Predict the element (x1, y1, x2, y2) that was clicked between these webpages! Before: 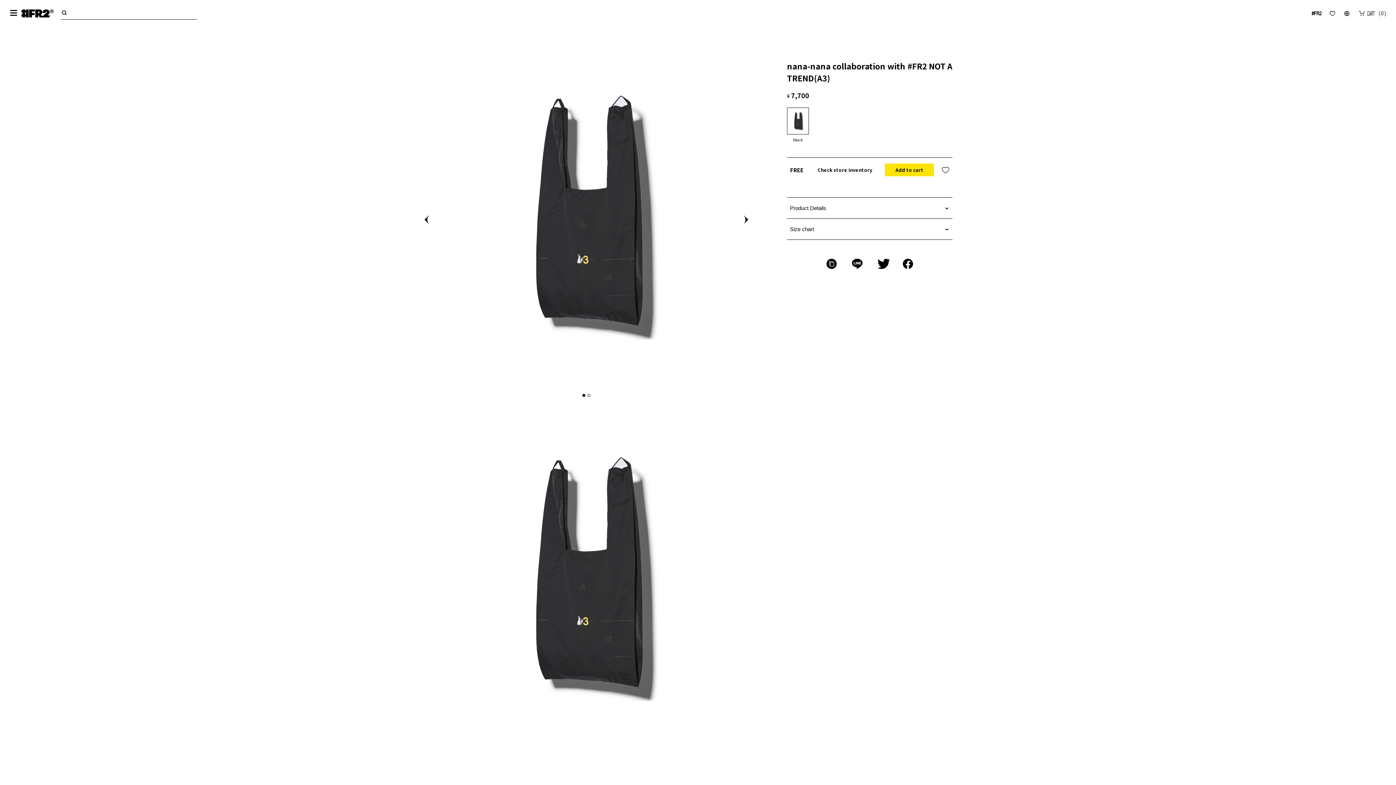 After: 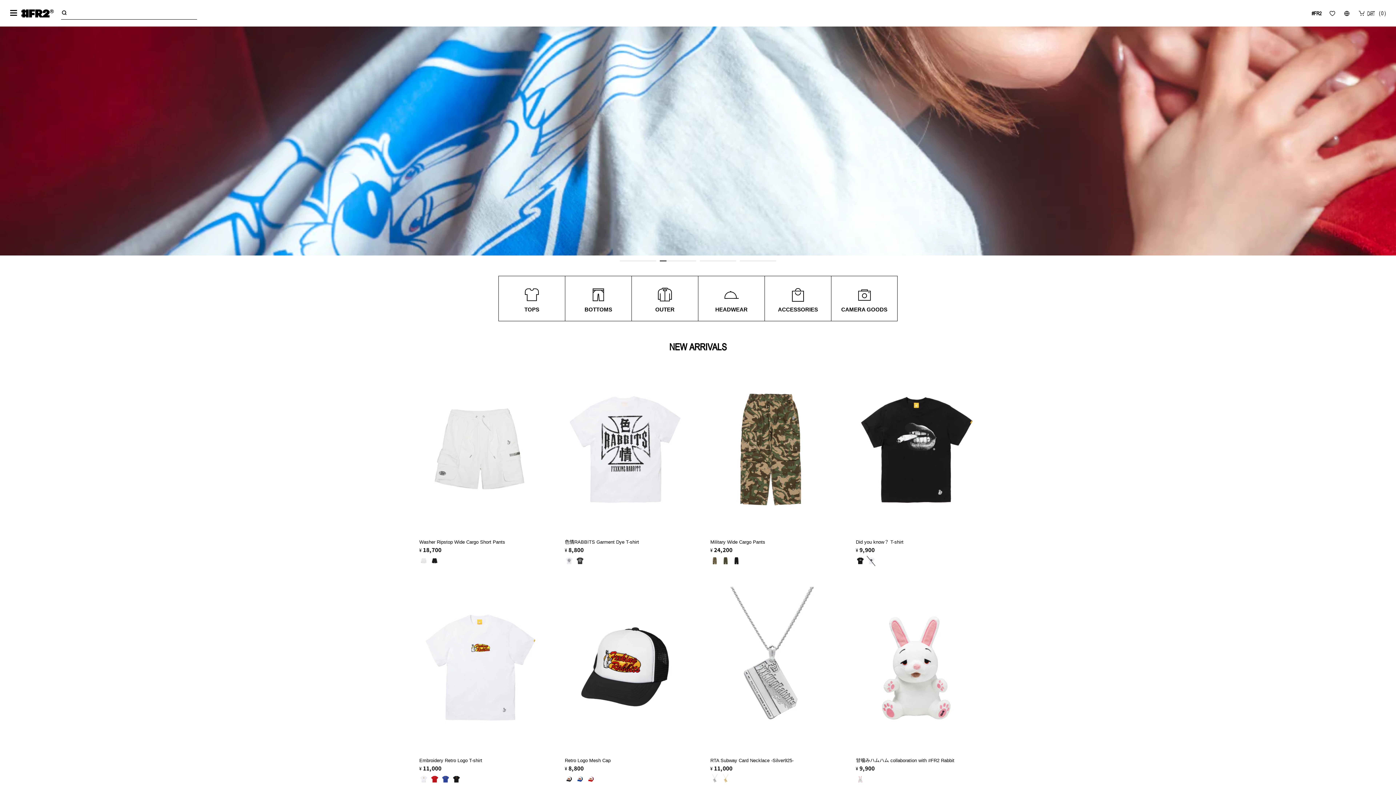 Action: bbox: (21, 7, 53, 19)